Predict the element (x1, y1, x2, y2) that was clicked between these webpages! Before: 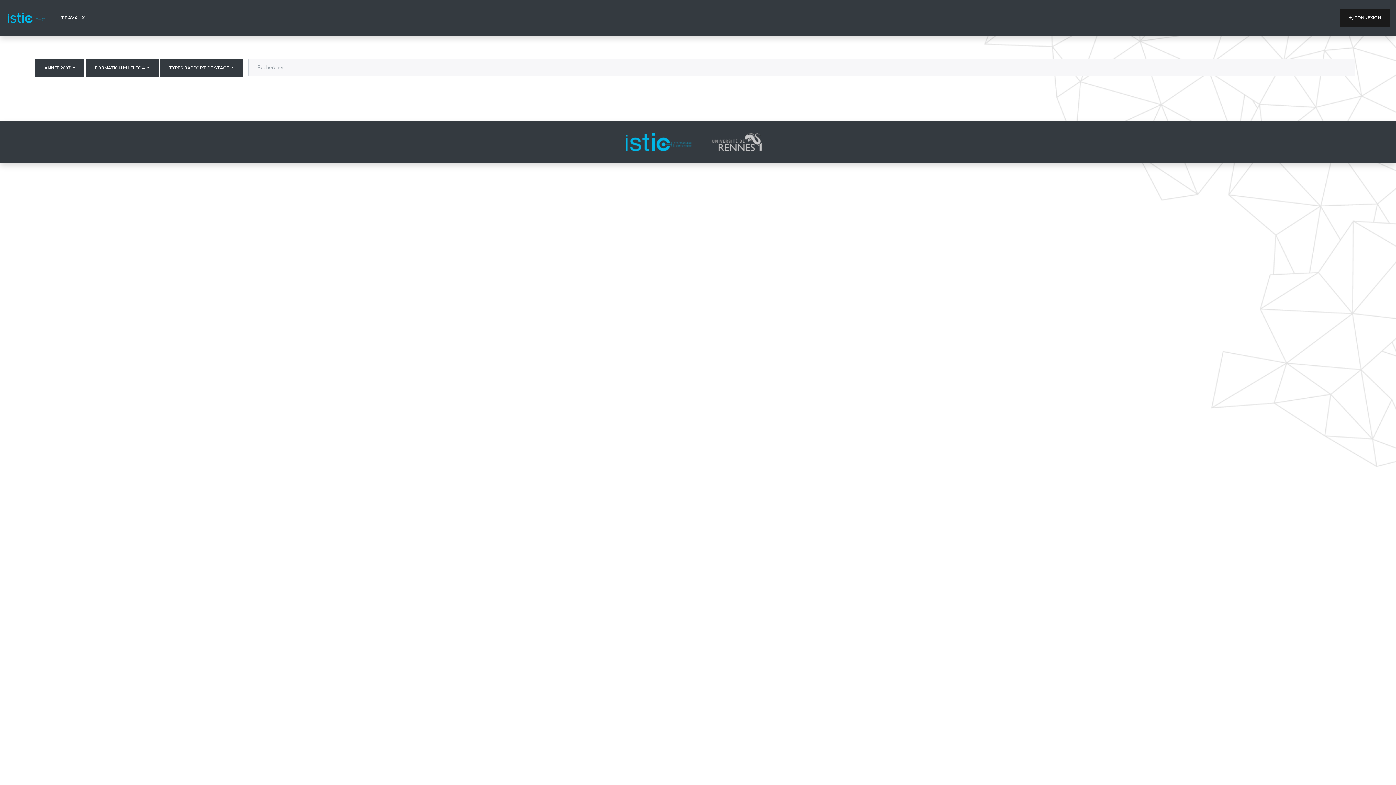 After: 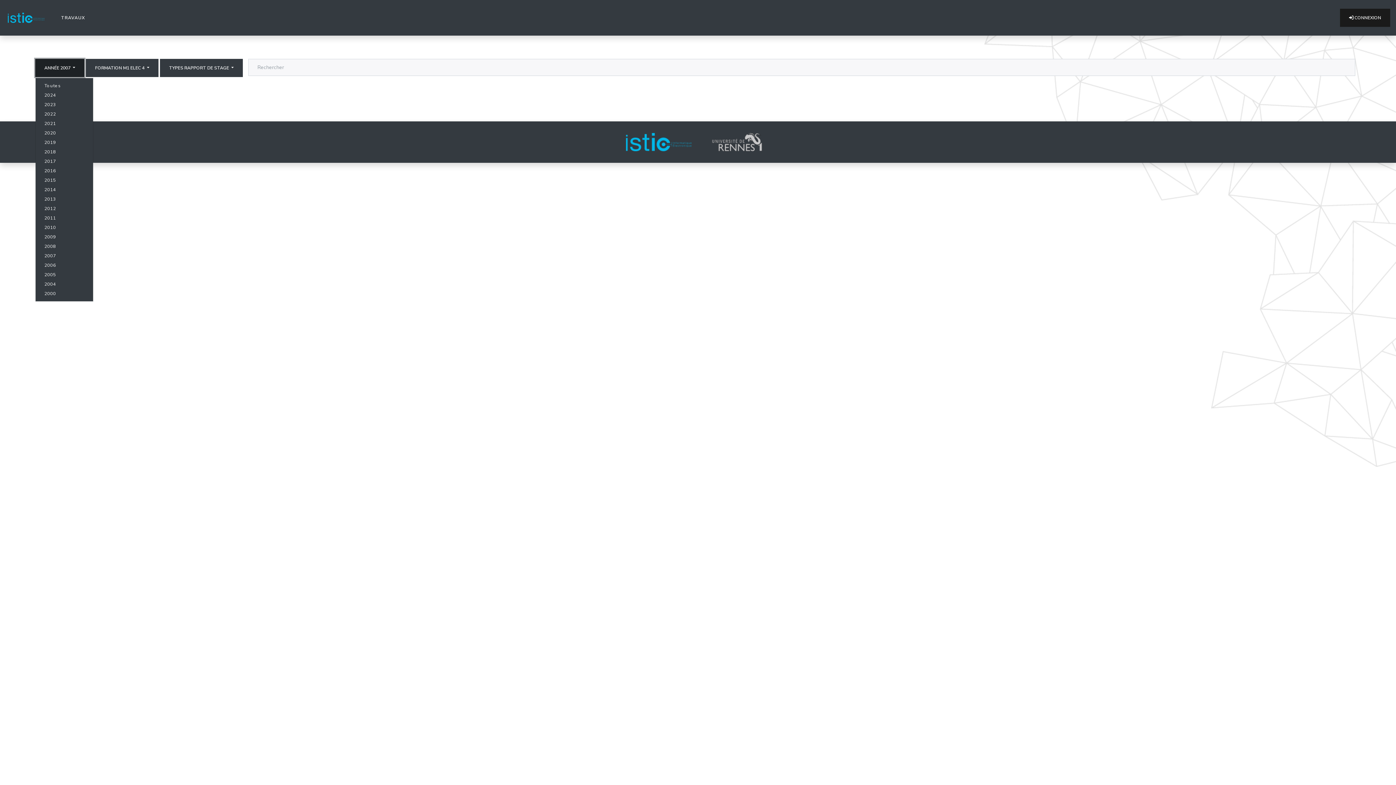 Action: bbox: (35, 58, 84, 77) label: ANNÉE 2007 